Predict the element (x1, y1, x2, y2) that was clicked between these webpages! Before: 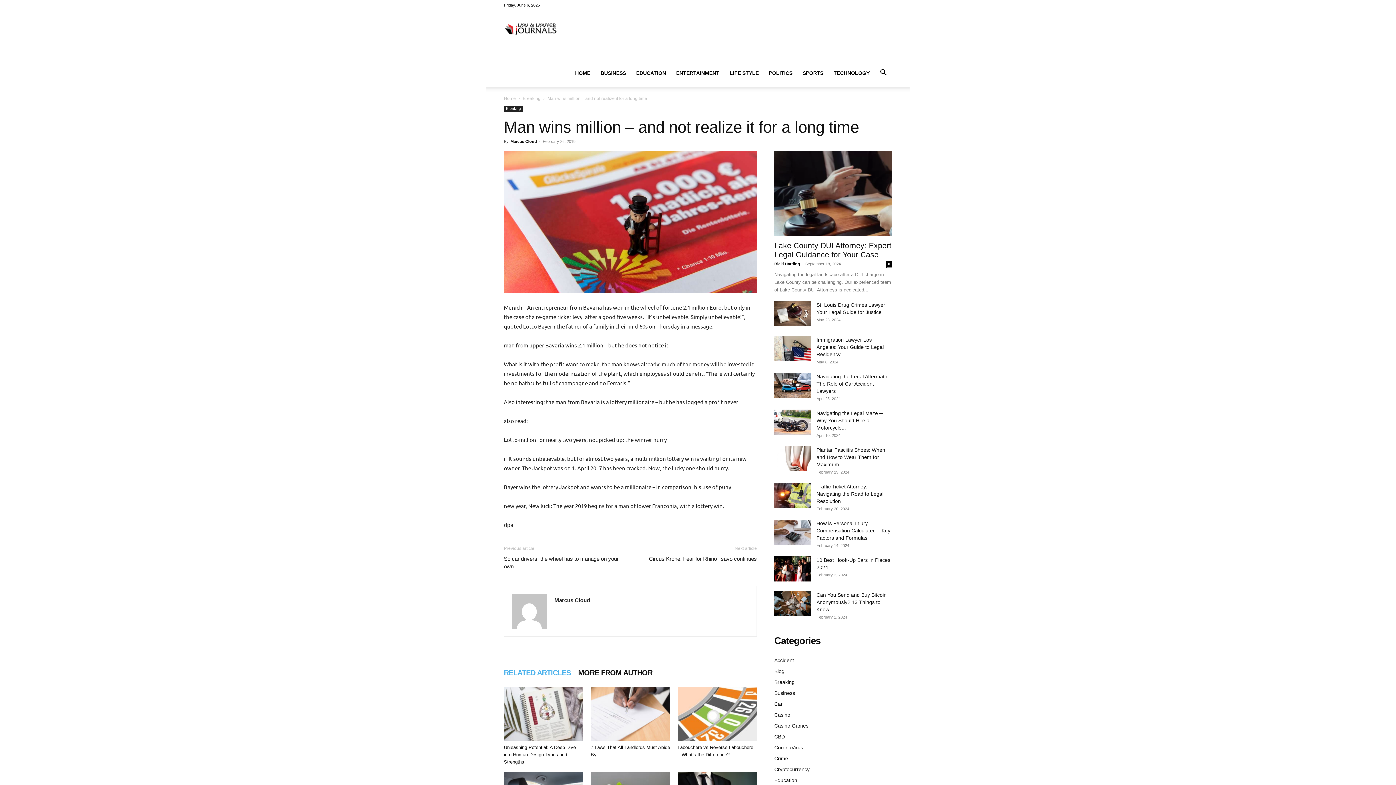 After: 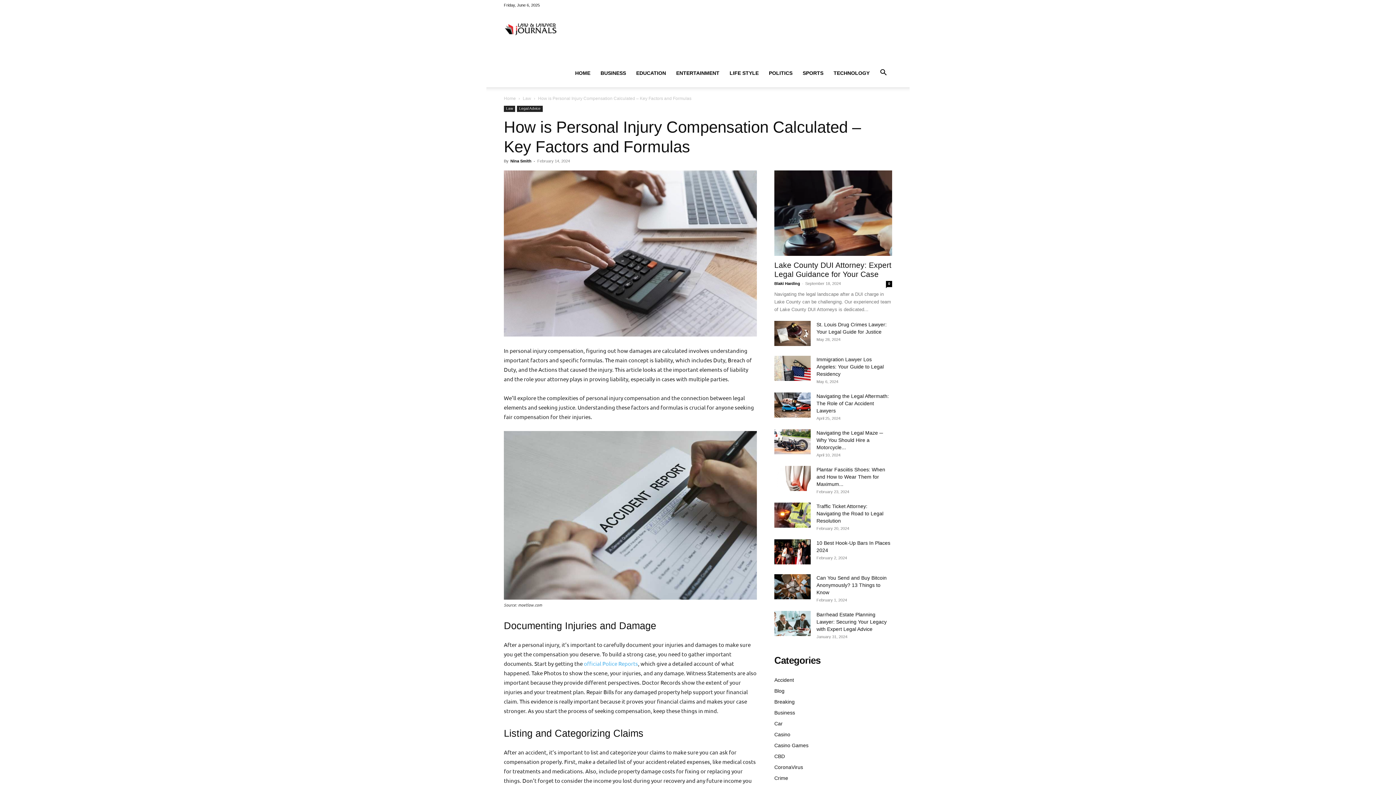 Action: label: How is Personal Injury Compensation Calculated – Key Factors and Formulas bbox: (816, 520, 890, 541)